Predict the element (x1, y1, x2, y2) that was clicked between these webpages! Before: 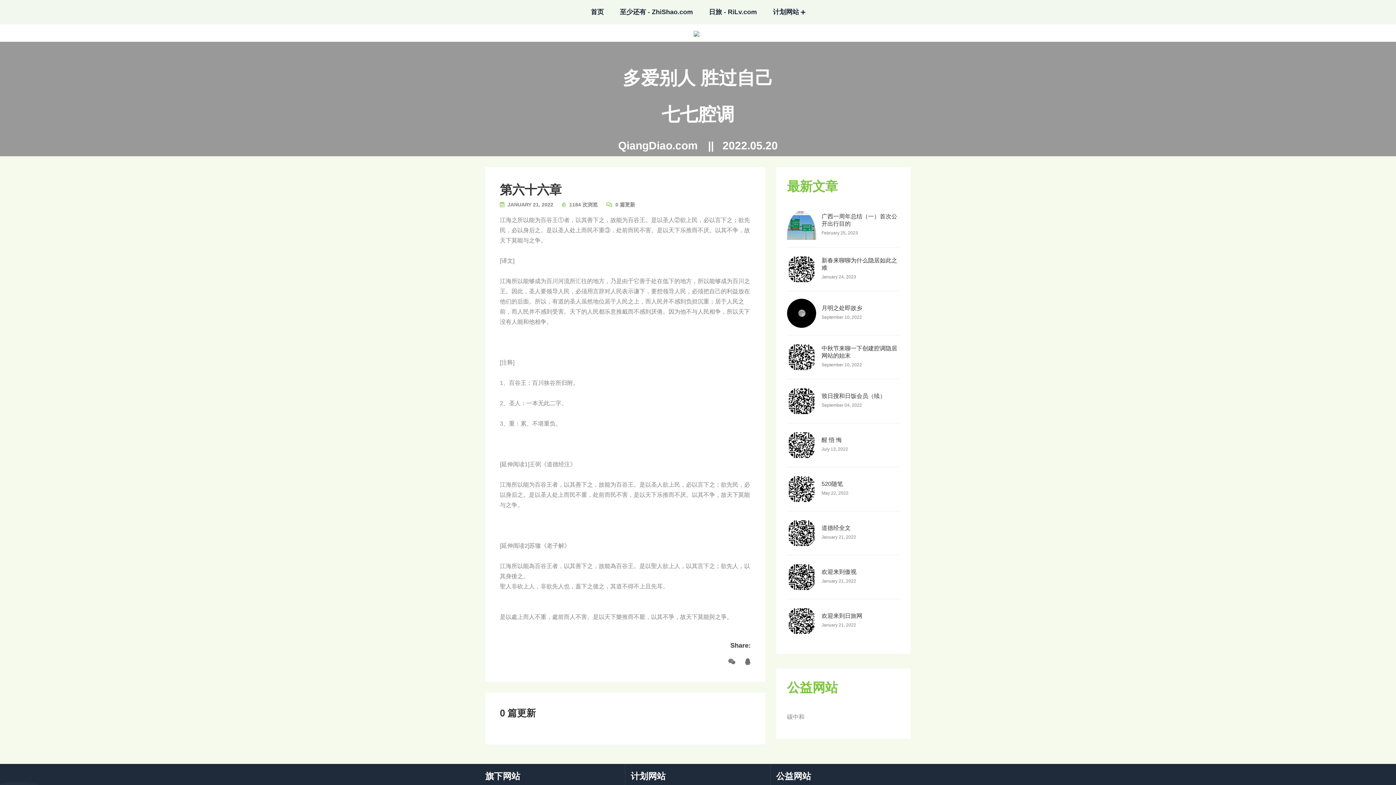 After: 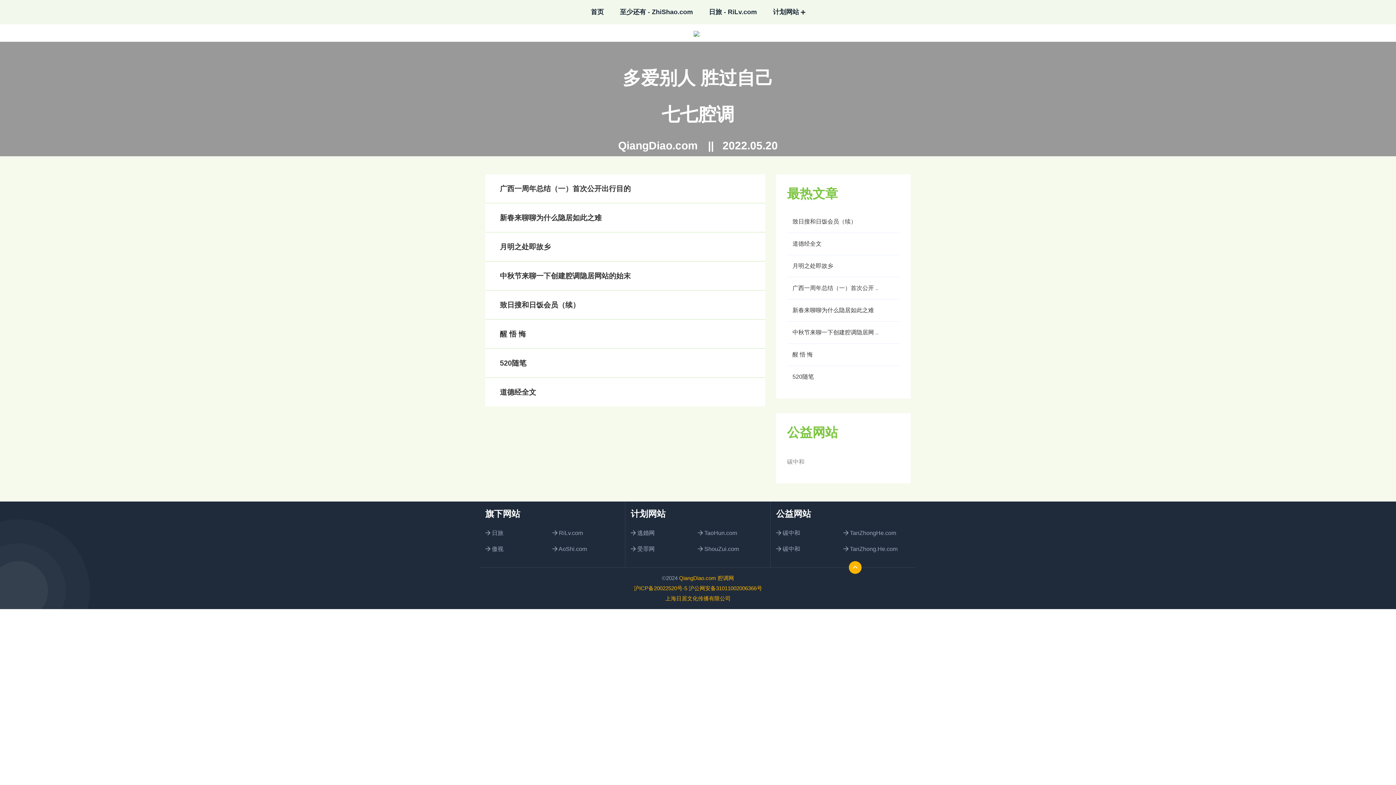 Action: bbox: (661, 96, 734, 132) label: 七七腔调